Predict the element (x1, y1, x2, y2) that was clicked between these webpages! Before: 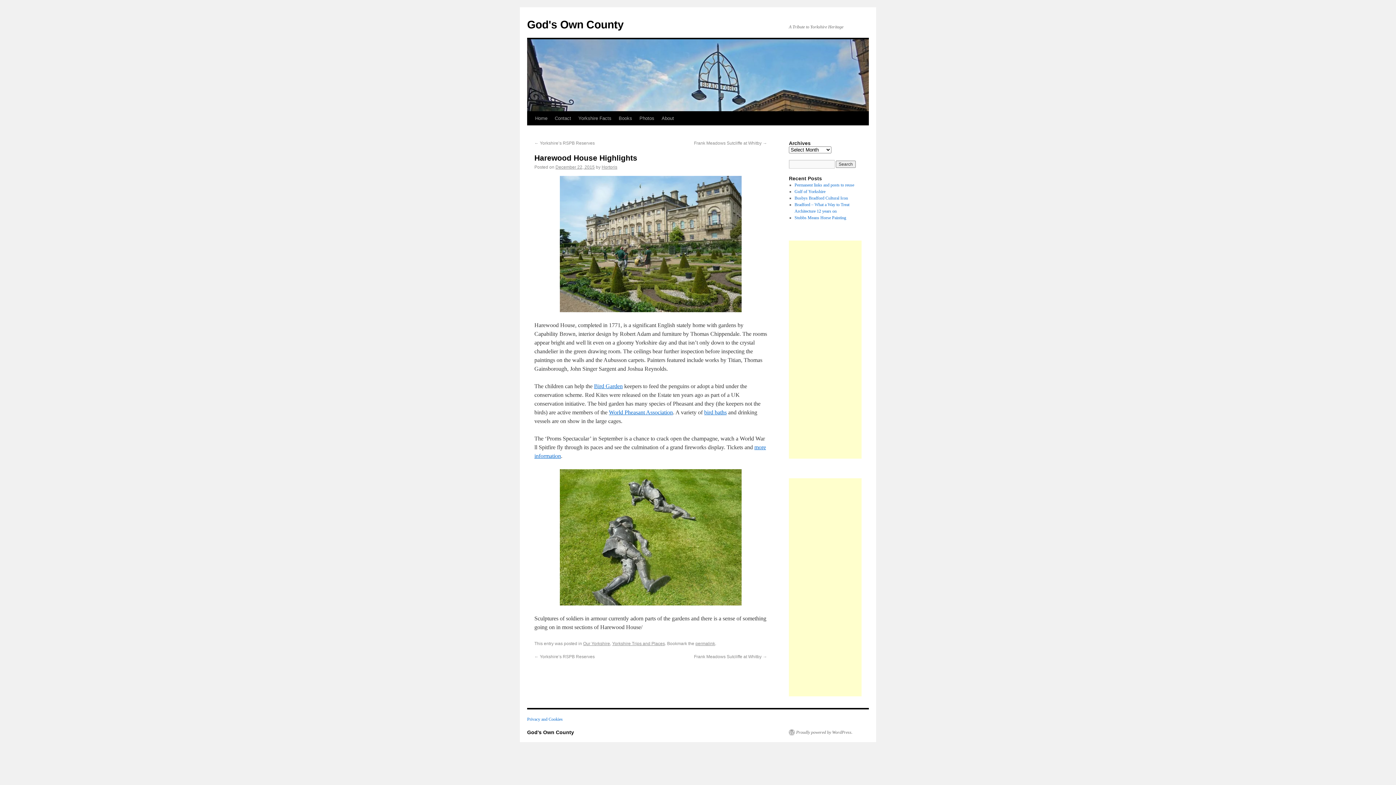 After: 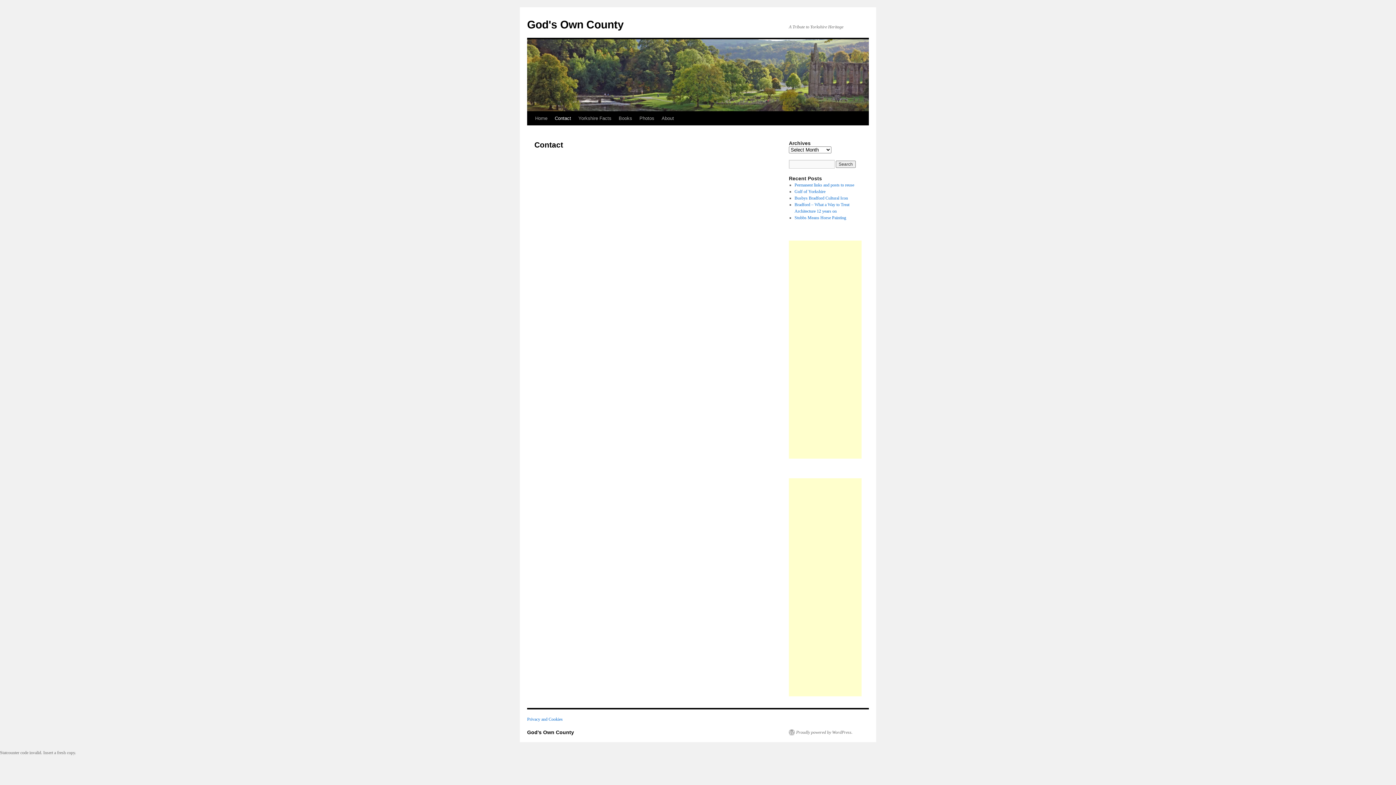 Action: bbox: (551, 111, 574, 125) label: Contact